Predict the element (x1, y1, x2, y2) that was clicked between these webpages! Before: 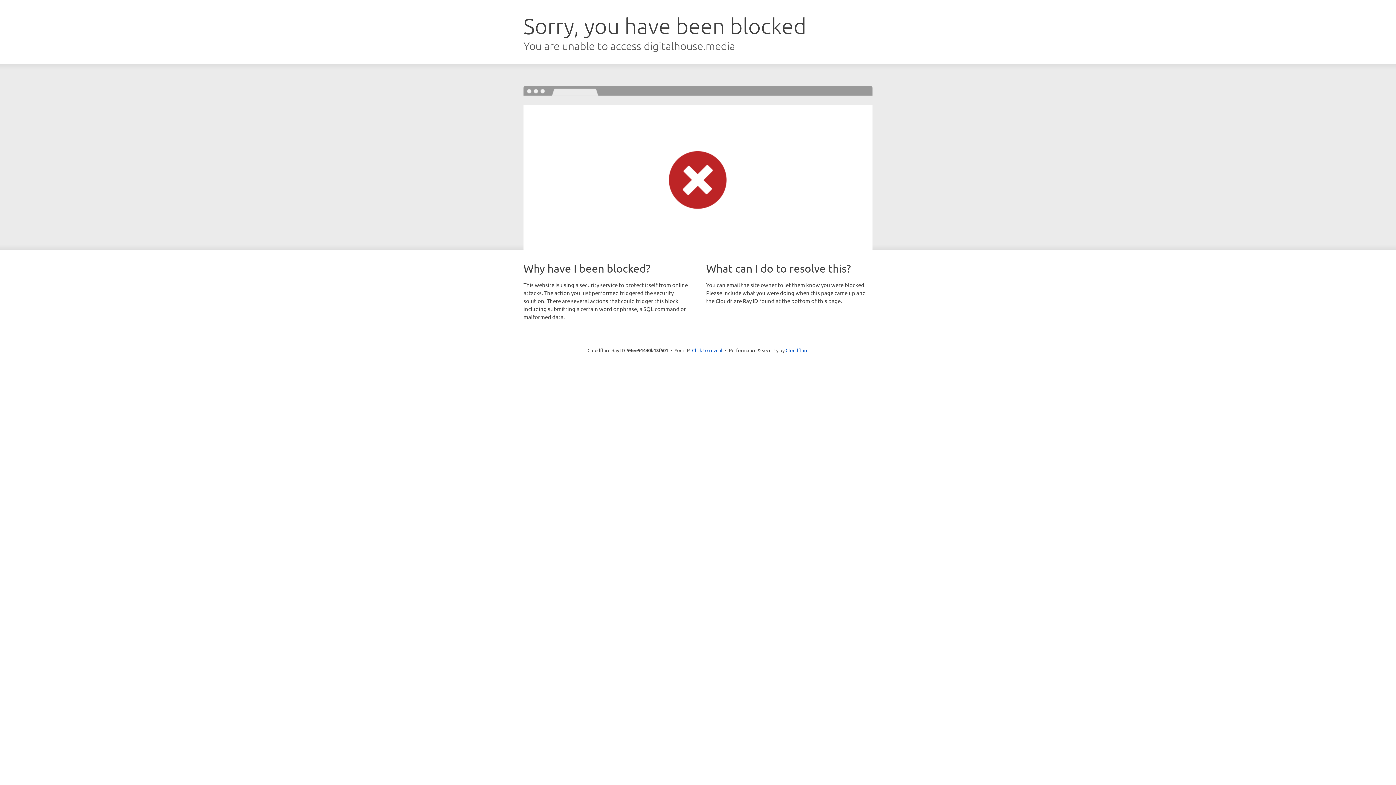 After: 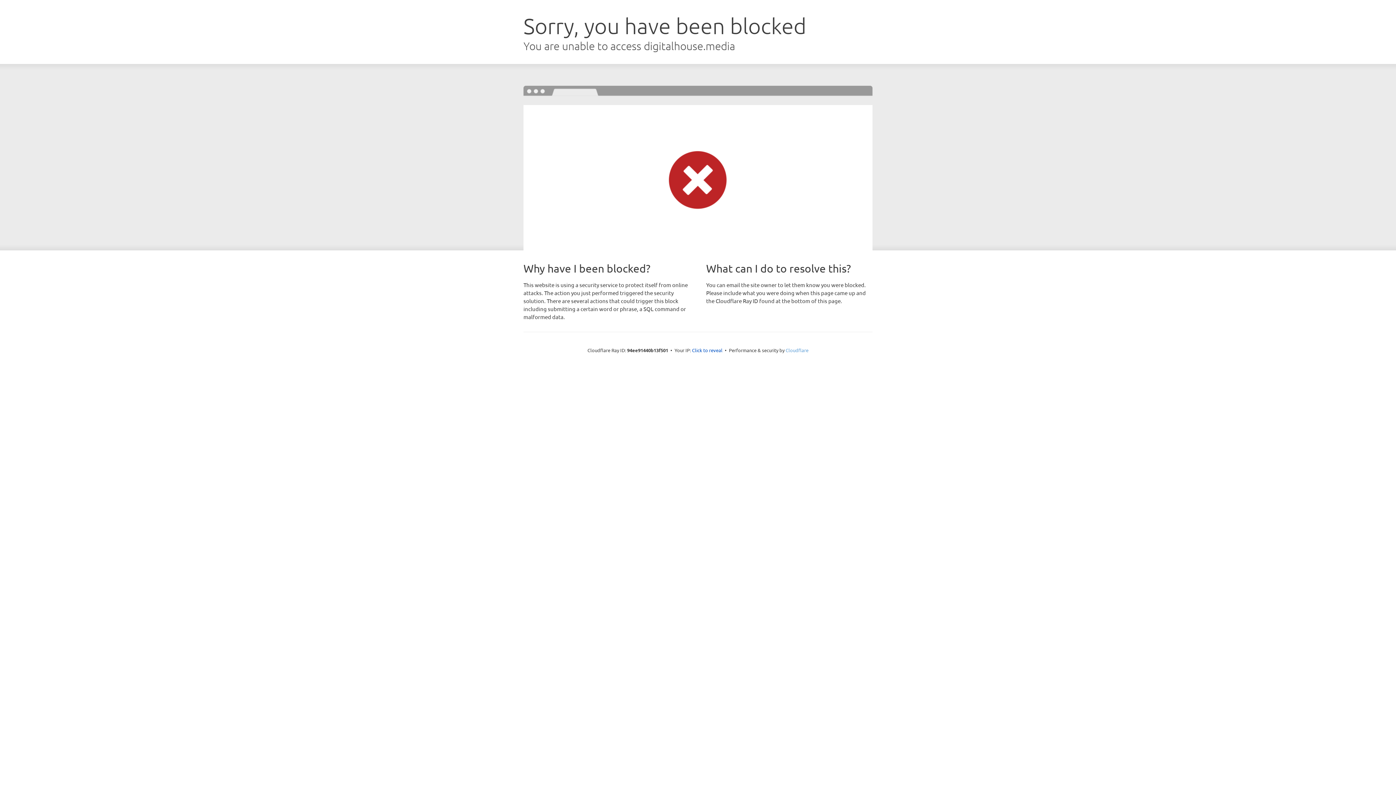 Action: bbox: (785, 347, 808, 353) label: Cloudflare